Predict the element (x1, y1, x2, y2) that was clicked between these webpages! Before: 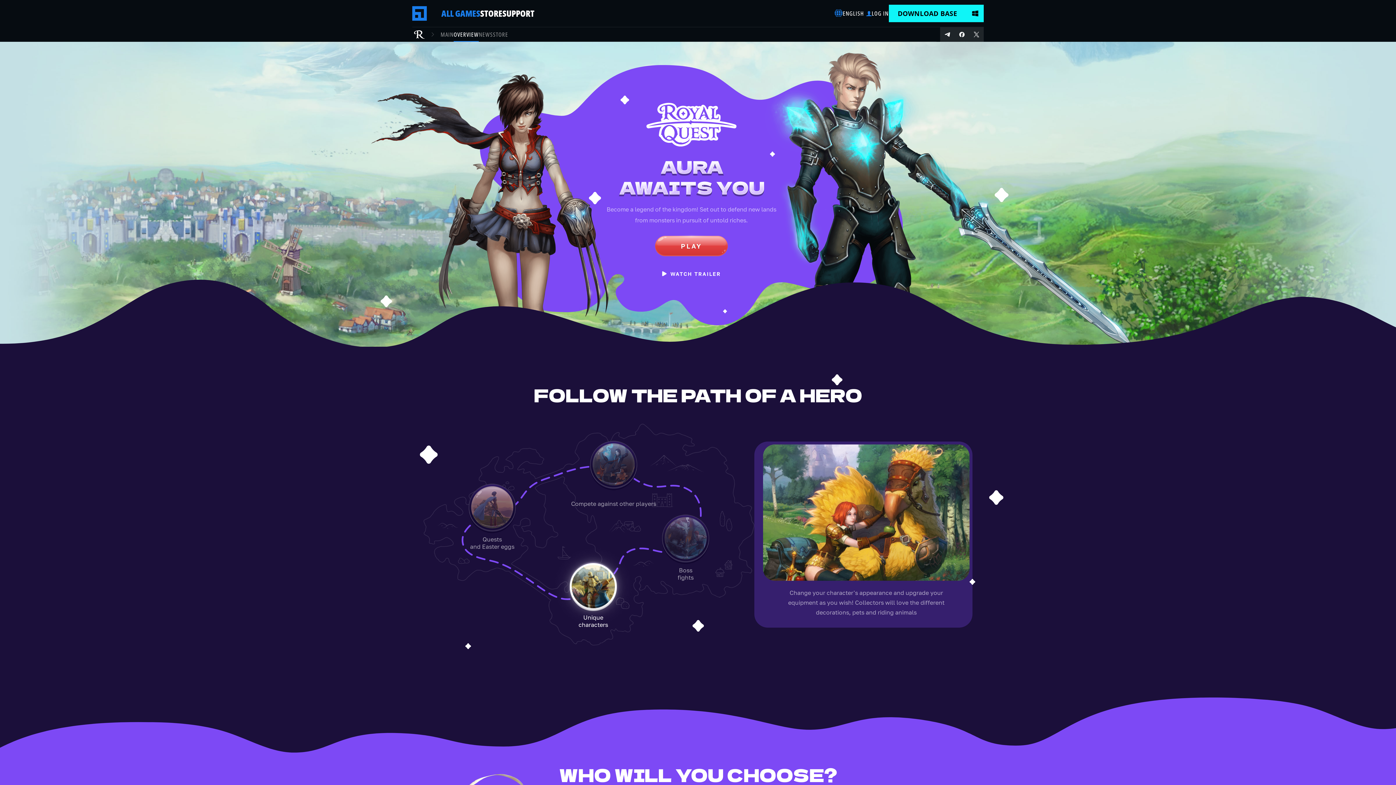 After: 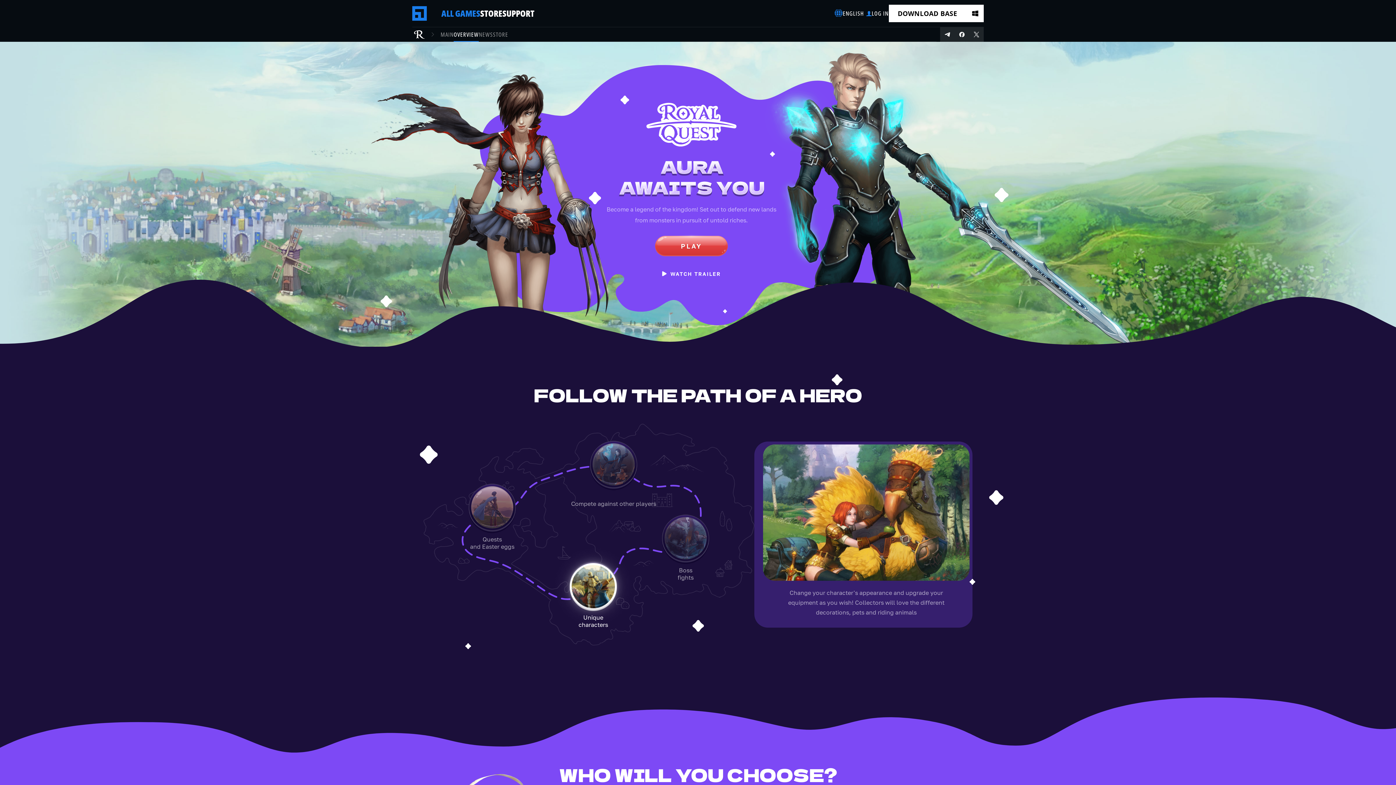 Action: label: DOWNLOAD BASE bbox: (888, 4, 984, 22)